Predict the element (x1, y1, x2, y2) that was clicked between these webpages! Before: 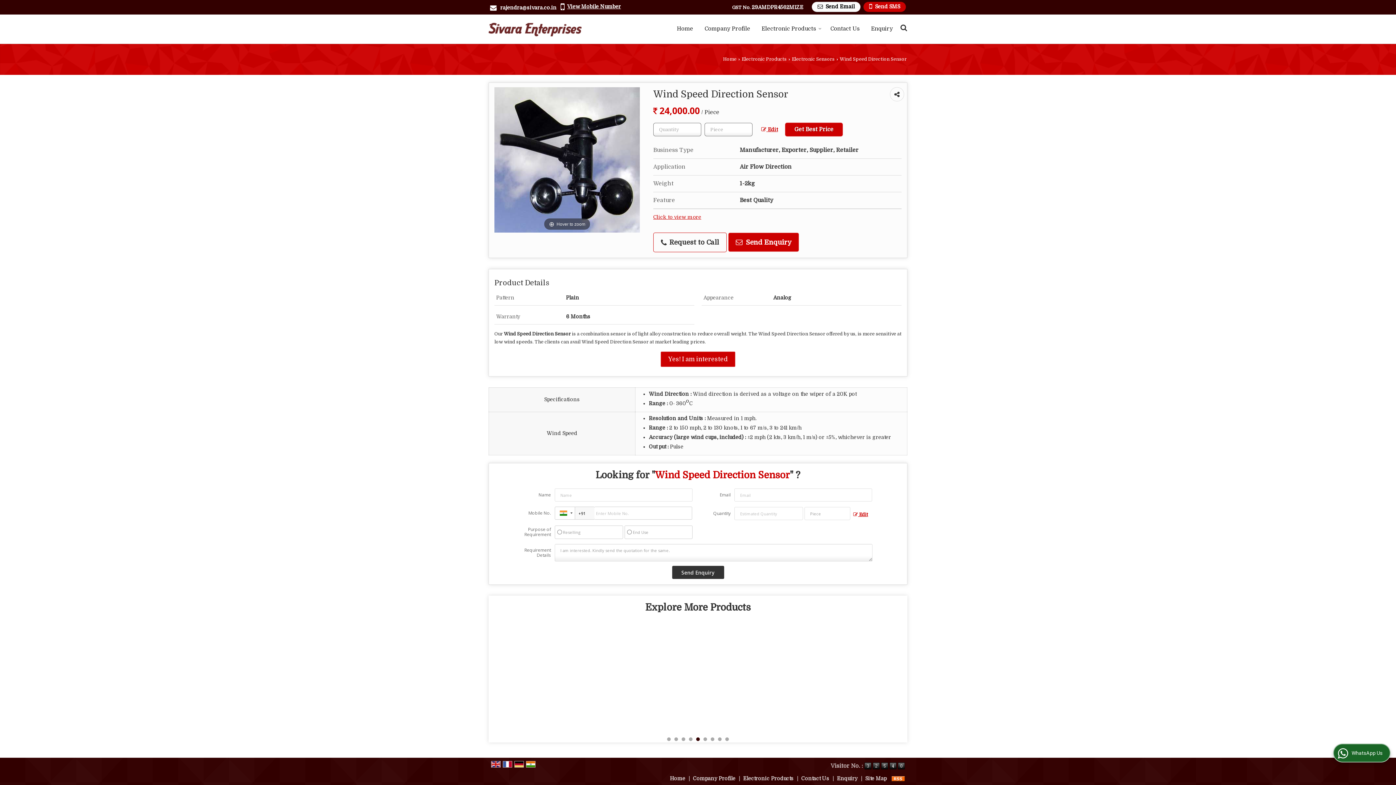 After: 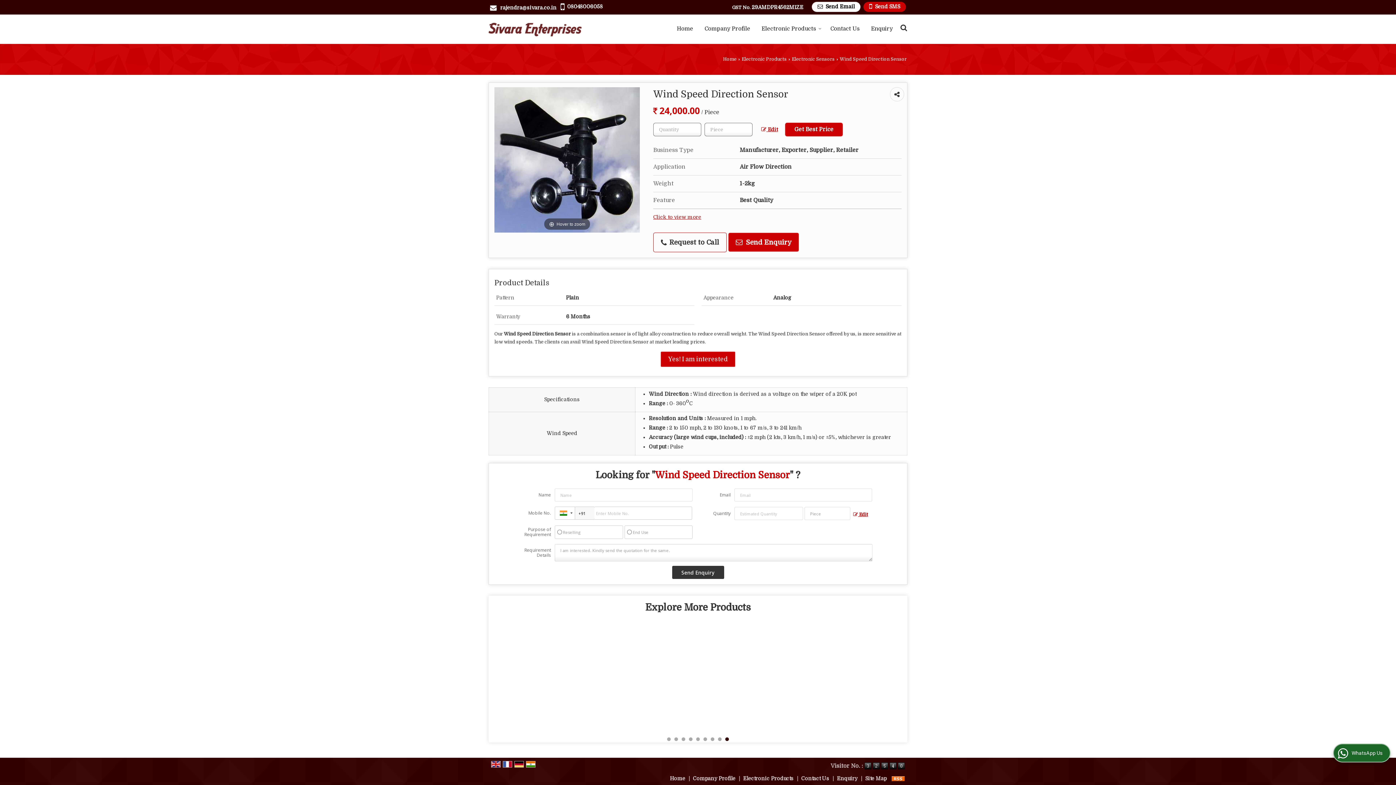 Action: bbox: (567, 3, 621, 9) label: View Mobile Number